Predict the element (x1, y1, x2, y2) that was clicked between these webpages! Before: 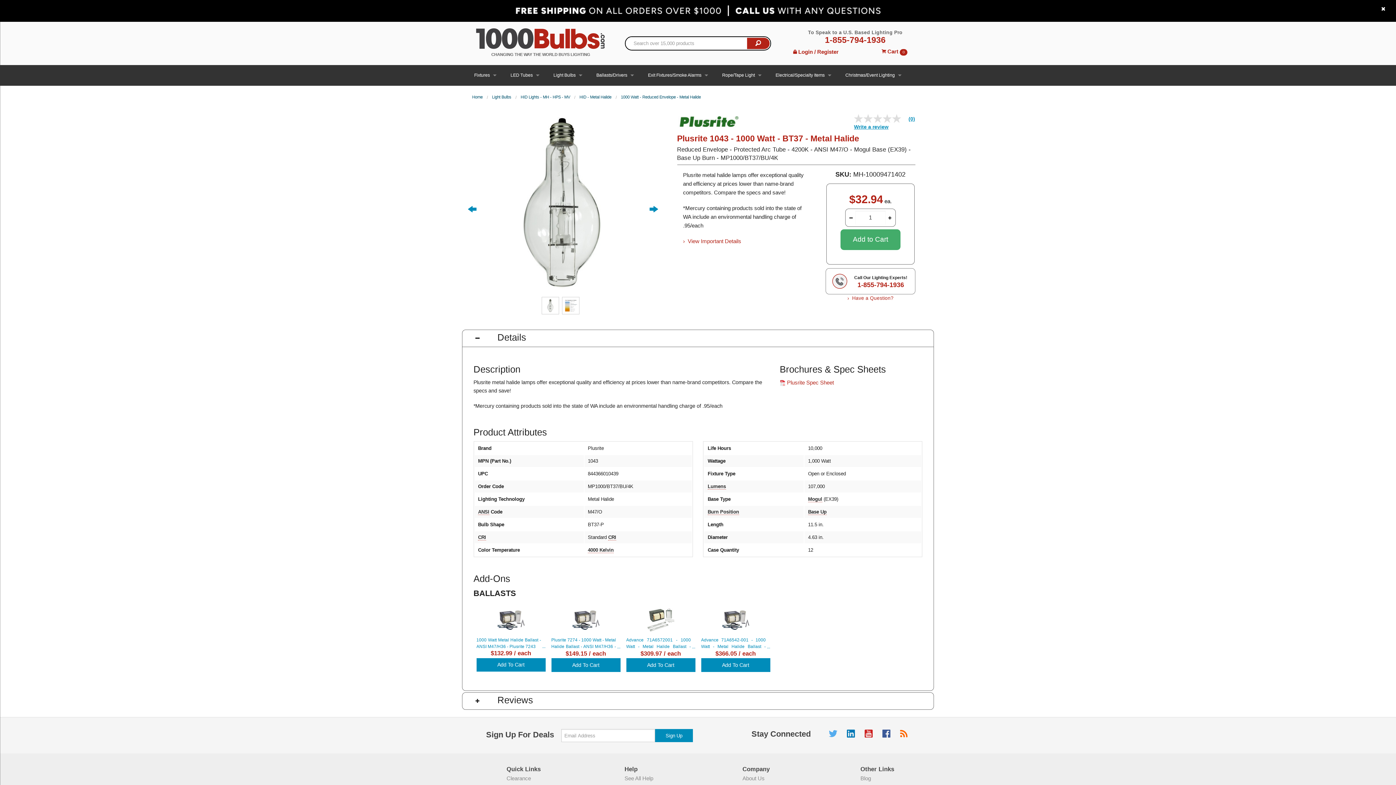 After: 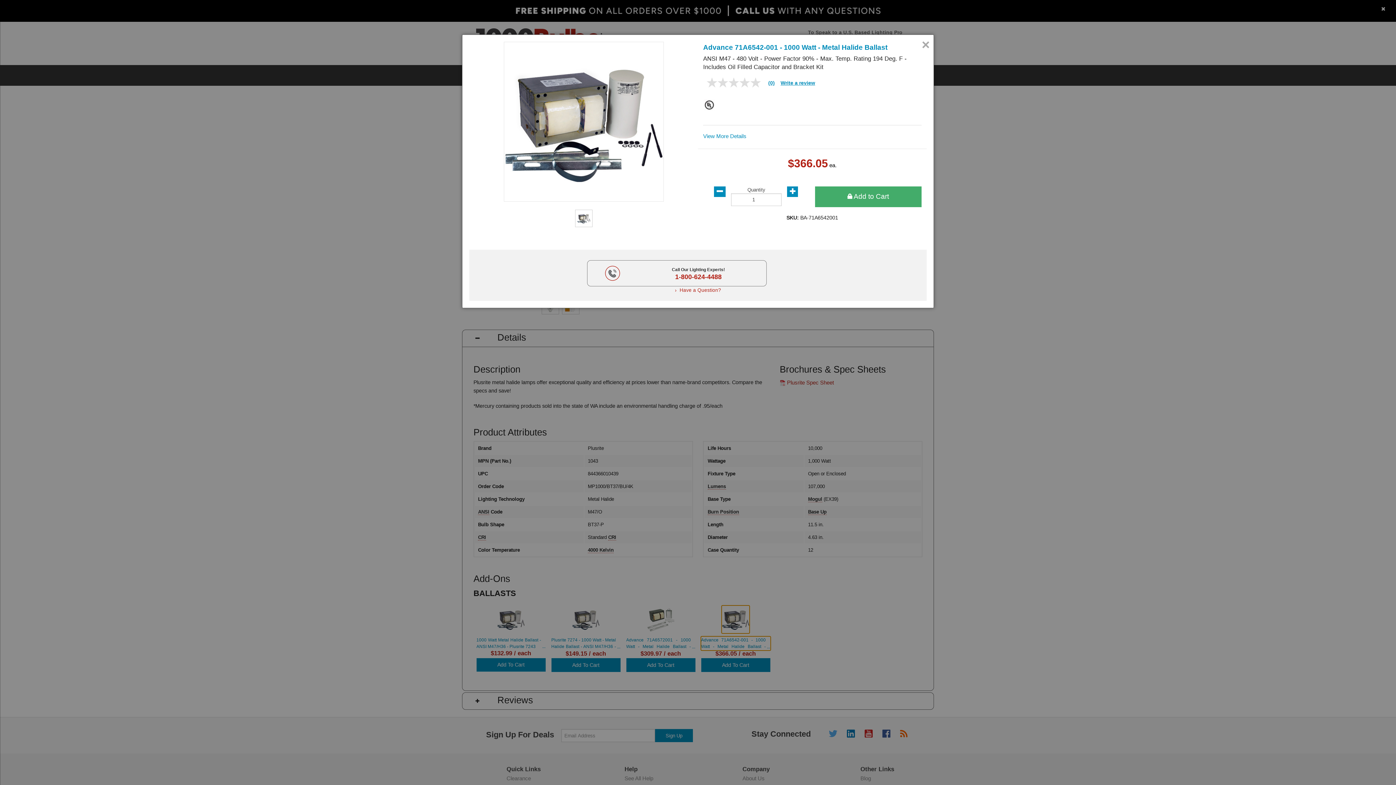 Action: bbox: (701, 606, 770, 650) label: Advance 71A6542-001 - 1000 Watt - Metal Halide Ballast - ANSI M47 - Includes Oil Filled Capacitor and Bracket Kit